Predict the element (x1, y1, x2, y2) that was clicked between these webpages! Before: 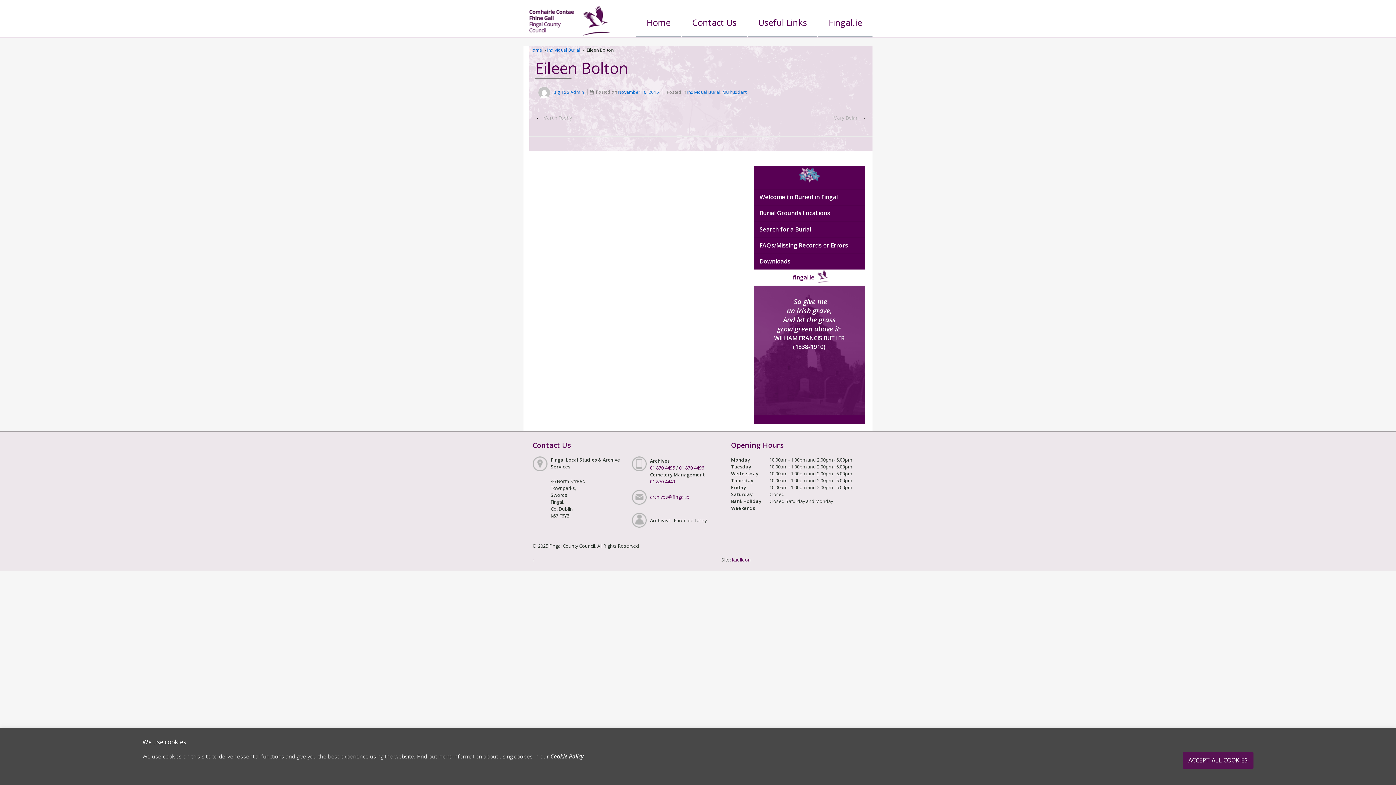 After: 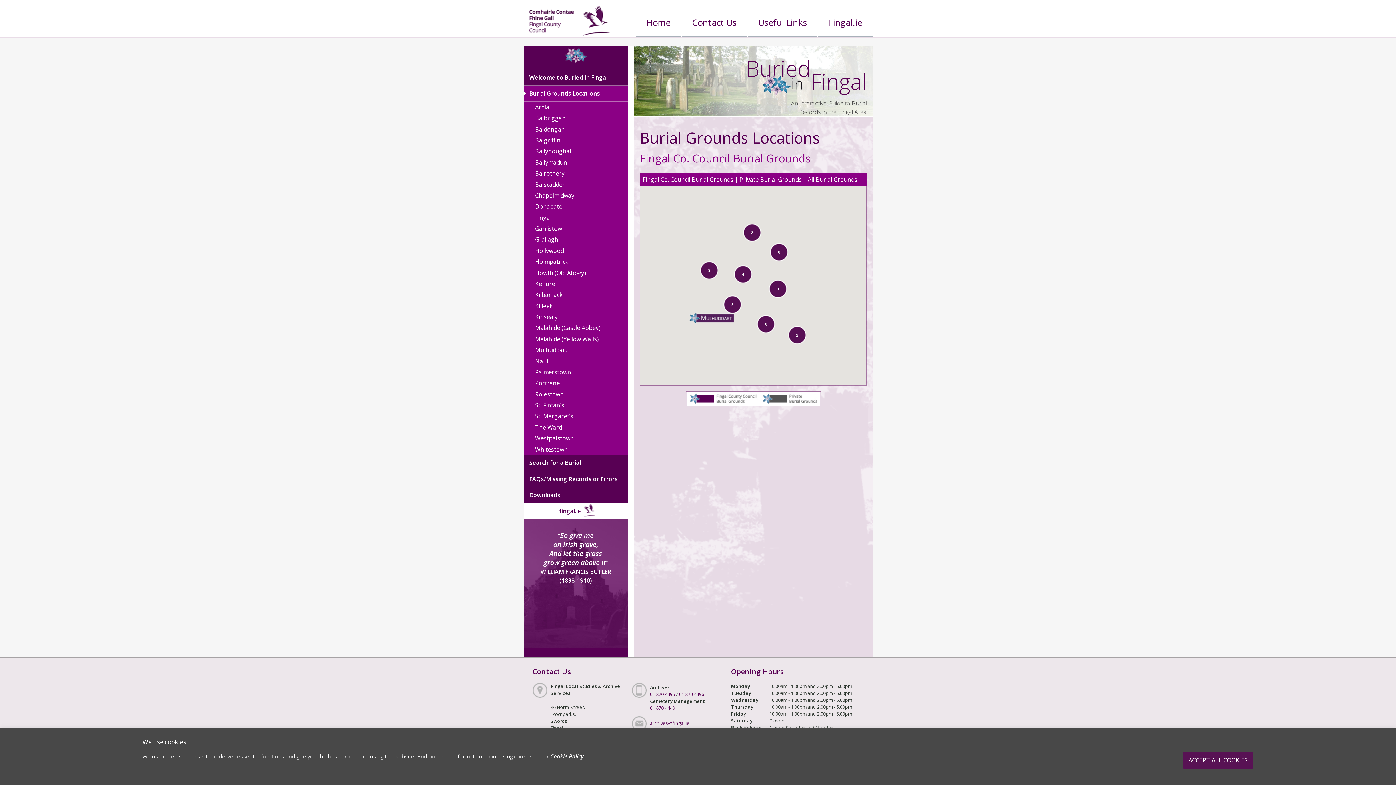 Action: bbox: (753, 205, 865, 221) label: Burial Grounds Locations